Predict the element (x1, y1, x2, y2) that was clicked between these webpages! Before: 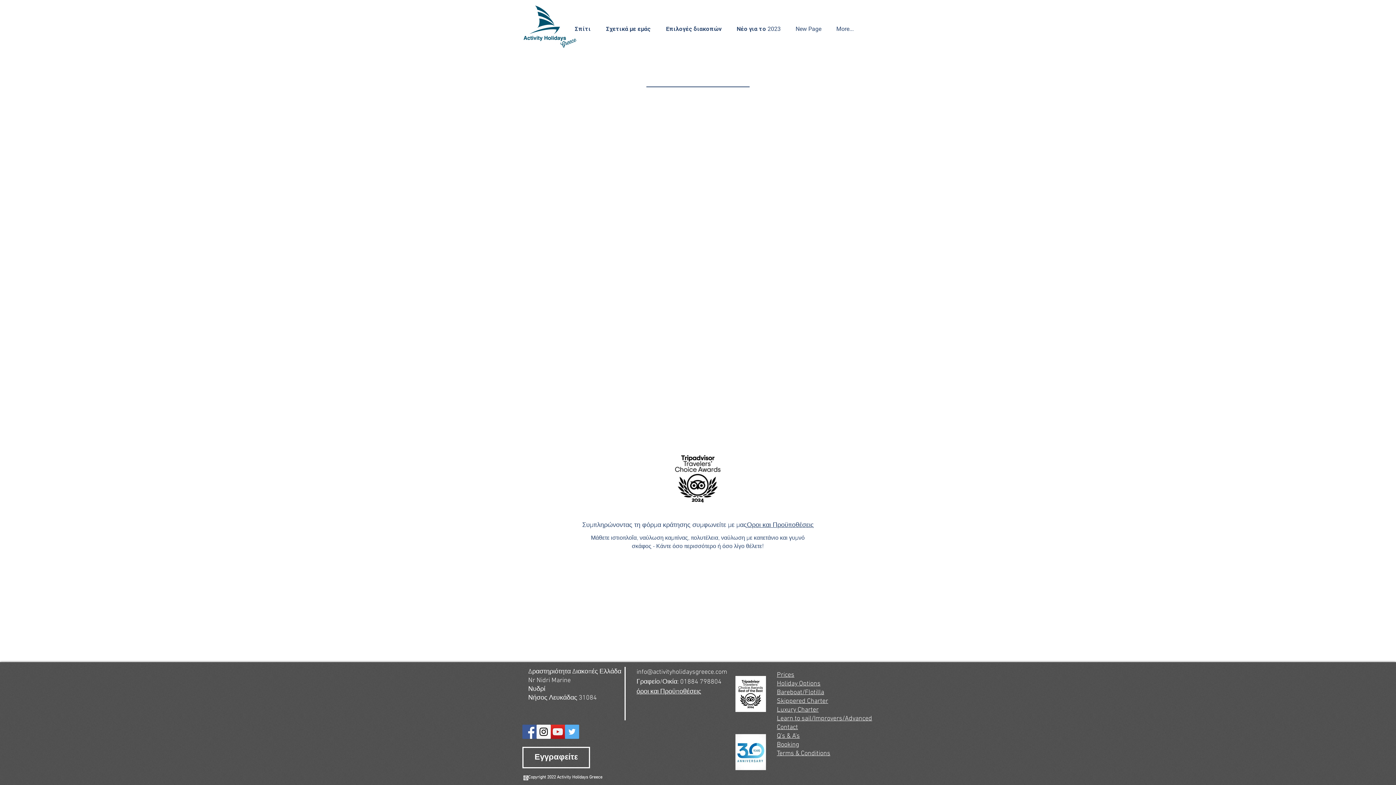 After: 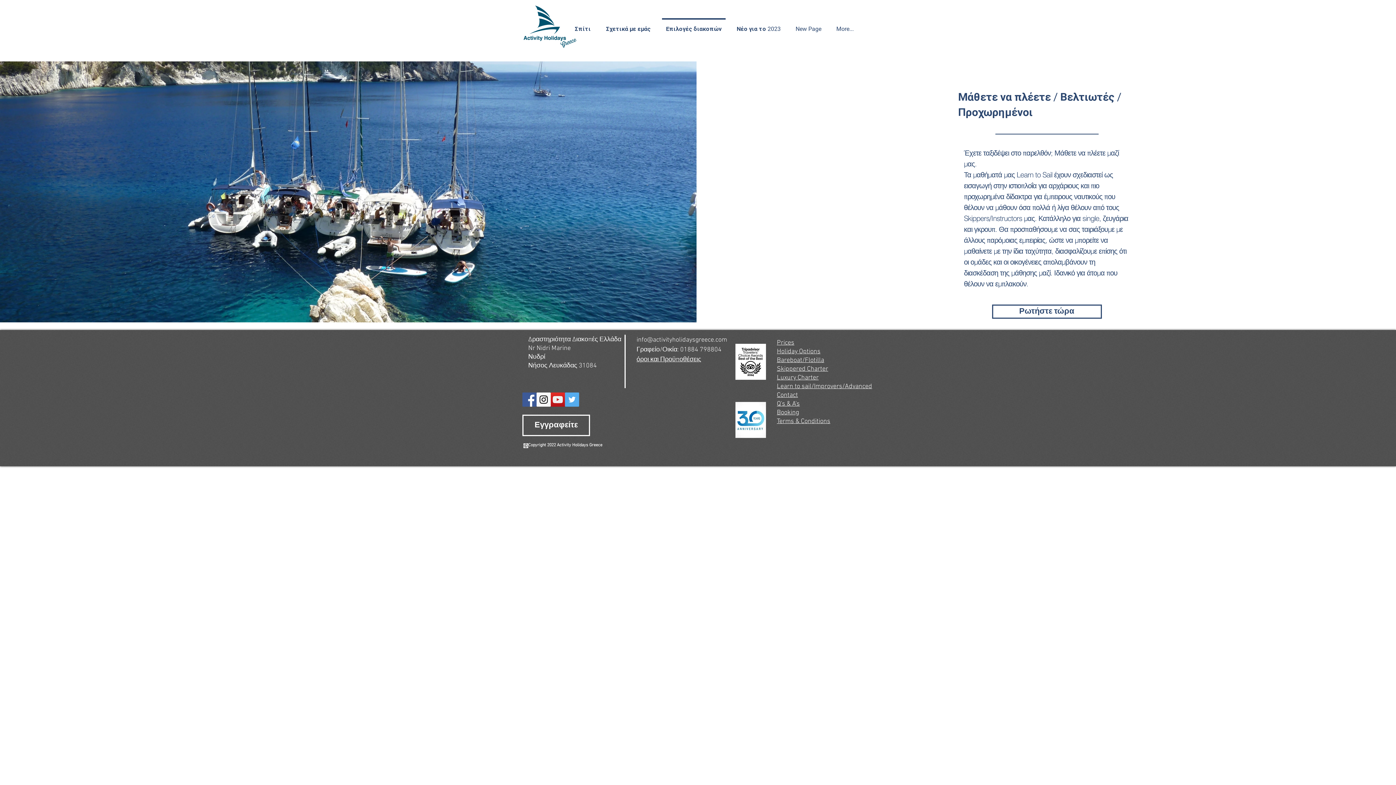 Action: bbox: (777, 715, 872, 722) label: Learn to sail/Improvers/Advanced